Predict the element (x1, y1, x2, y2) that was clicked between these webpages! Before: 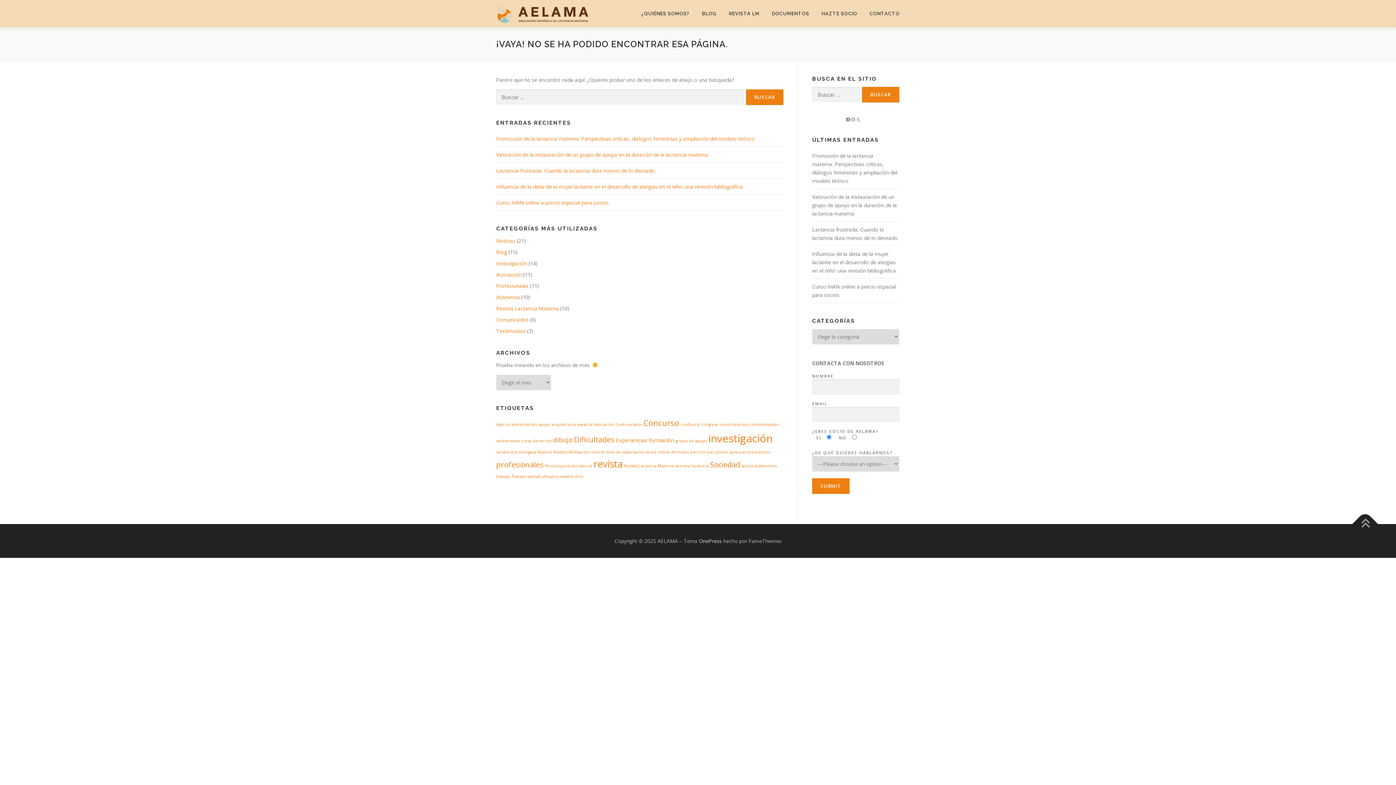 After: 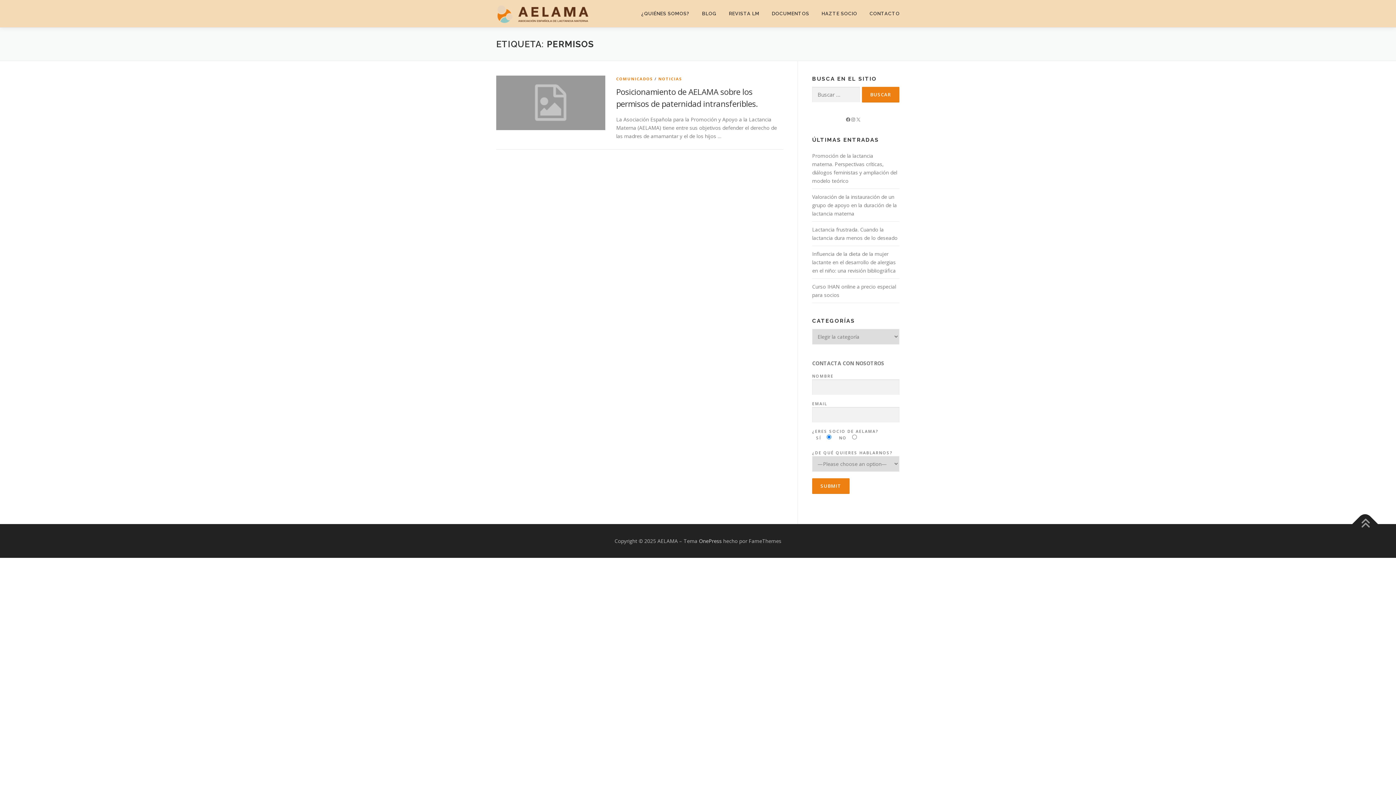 Action: label: Permisos (1 elemento) bbox: (671, 449, 688, 454)